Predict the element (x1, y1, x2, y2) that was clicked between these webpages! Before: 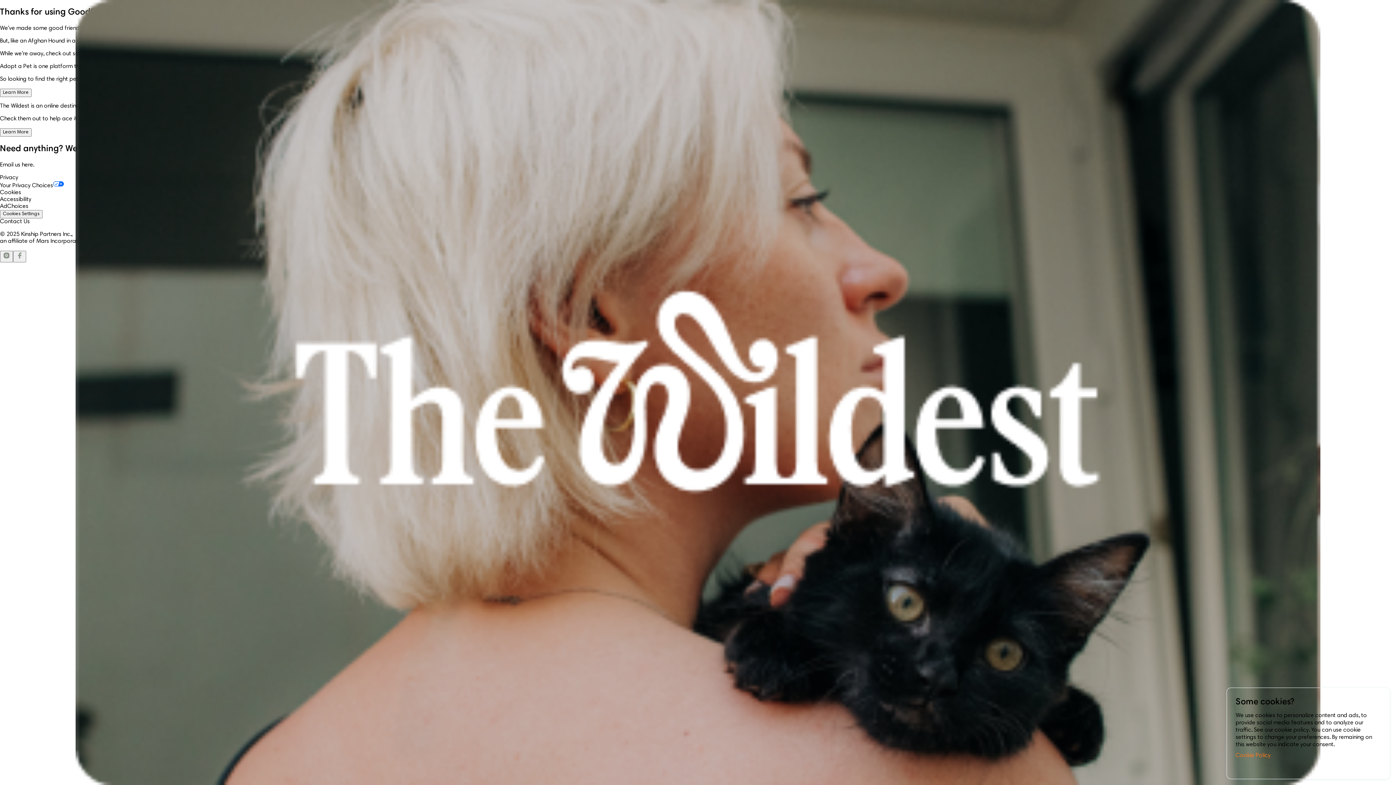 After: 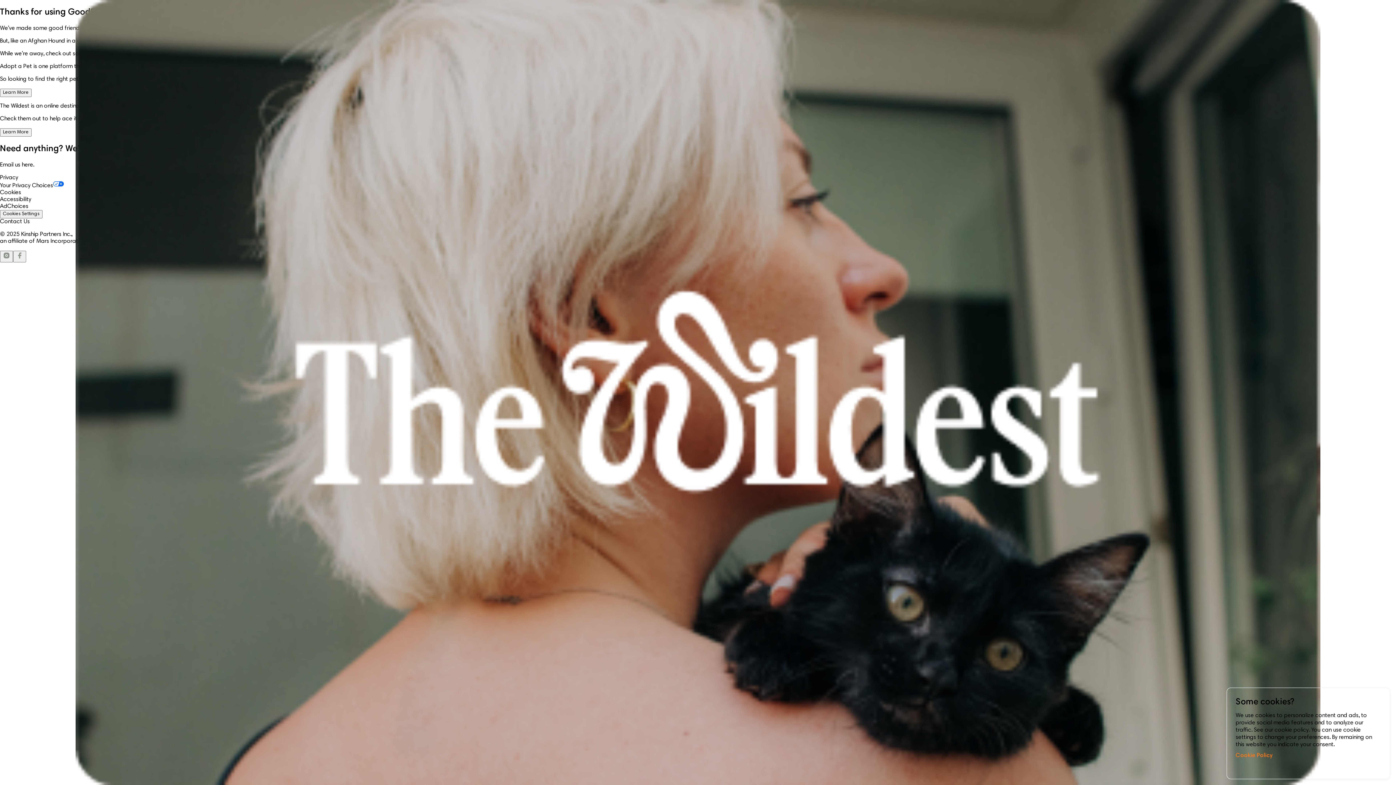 Action: label: Cookie Policy bbox: (1236, 752, 1381, 770)